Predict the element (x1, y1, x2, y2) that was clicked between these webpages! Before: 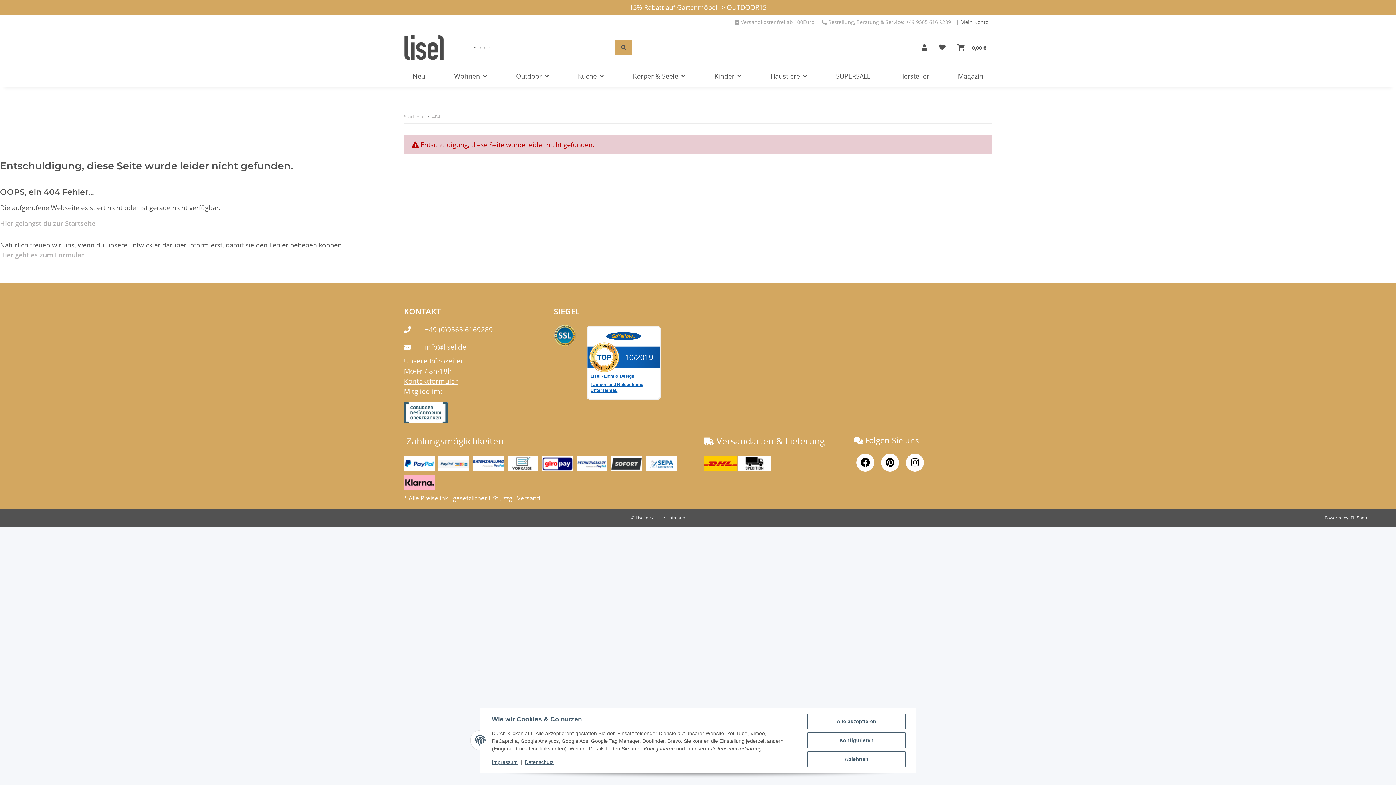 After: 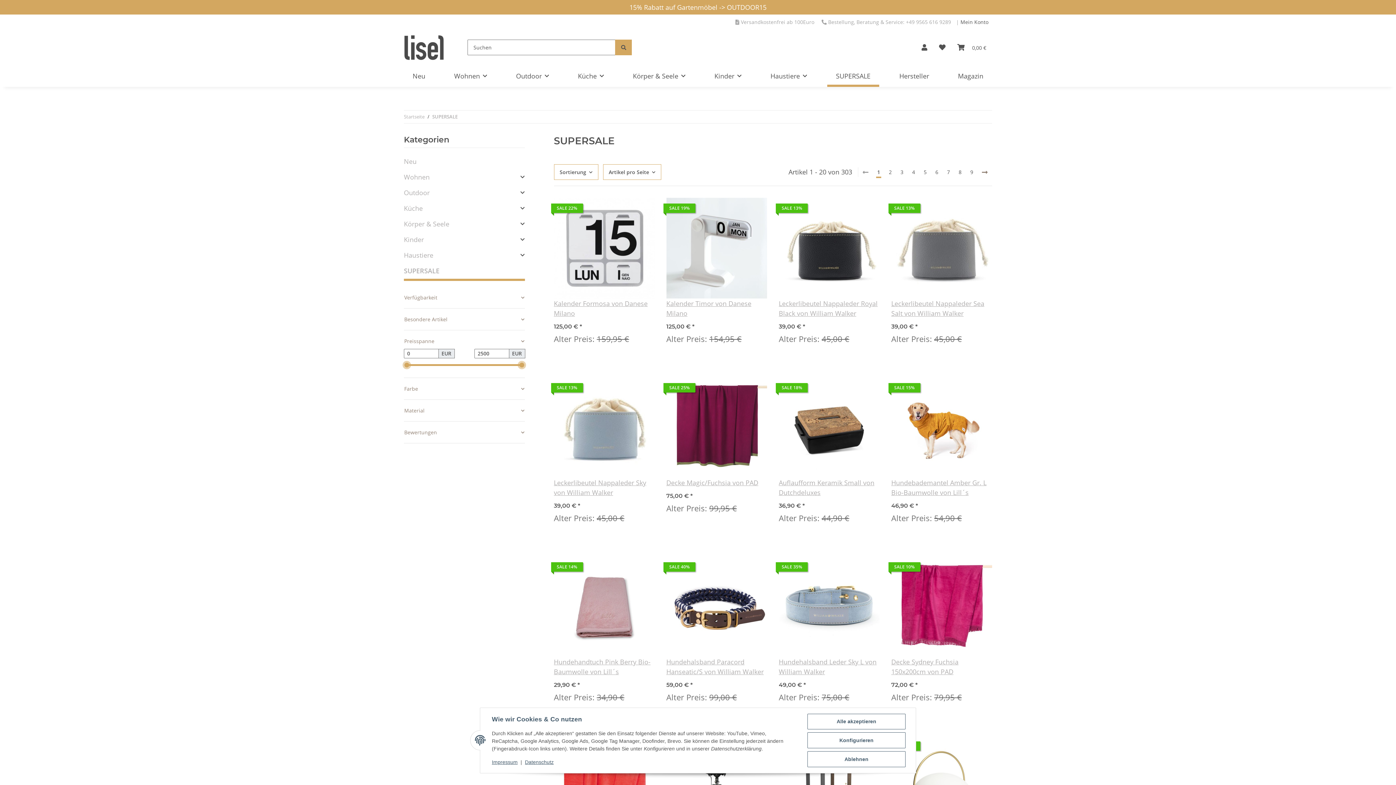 Action: label: SUPERSALE bbox: (827, 65, 879, 86)